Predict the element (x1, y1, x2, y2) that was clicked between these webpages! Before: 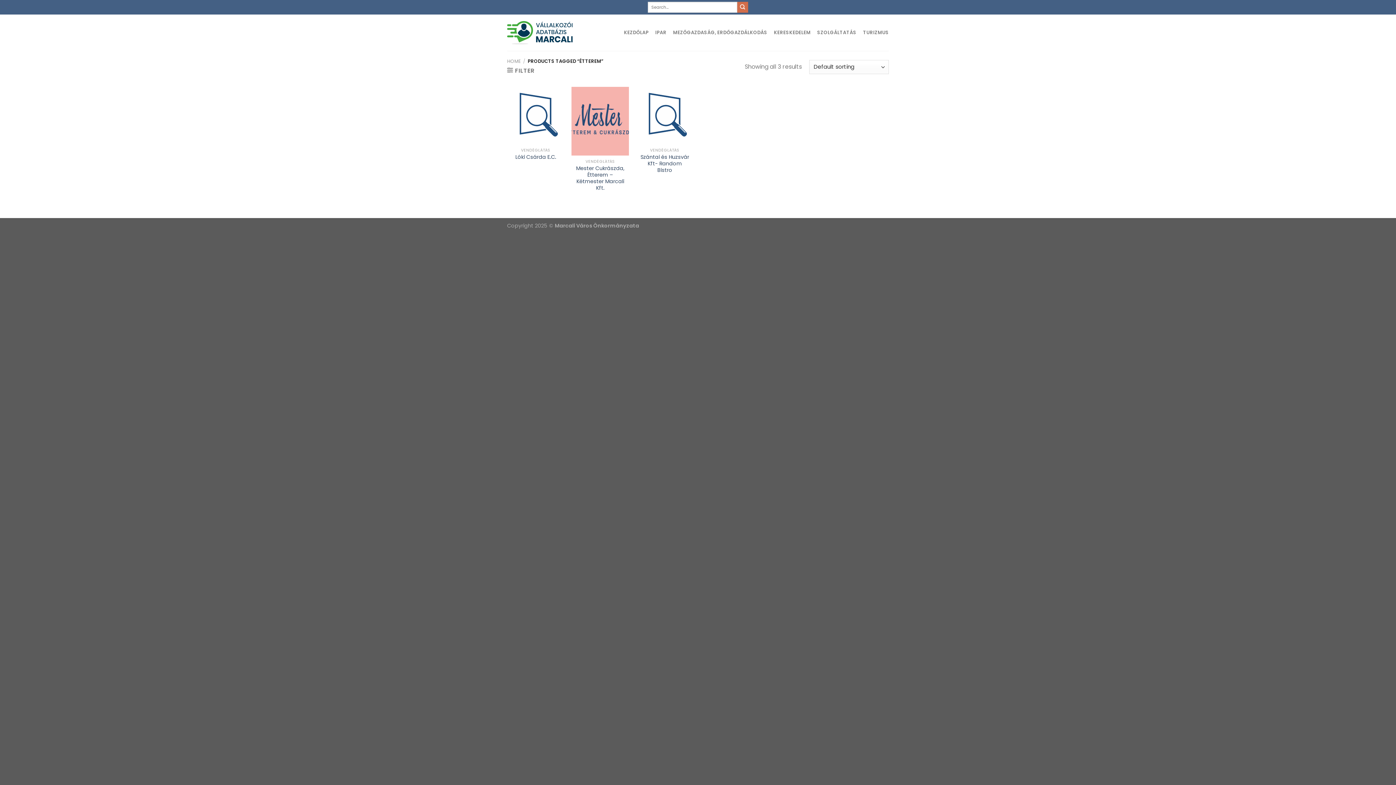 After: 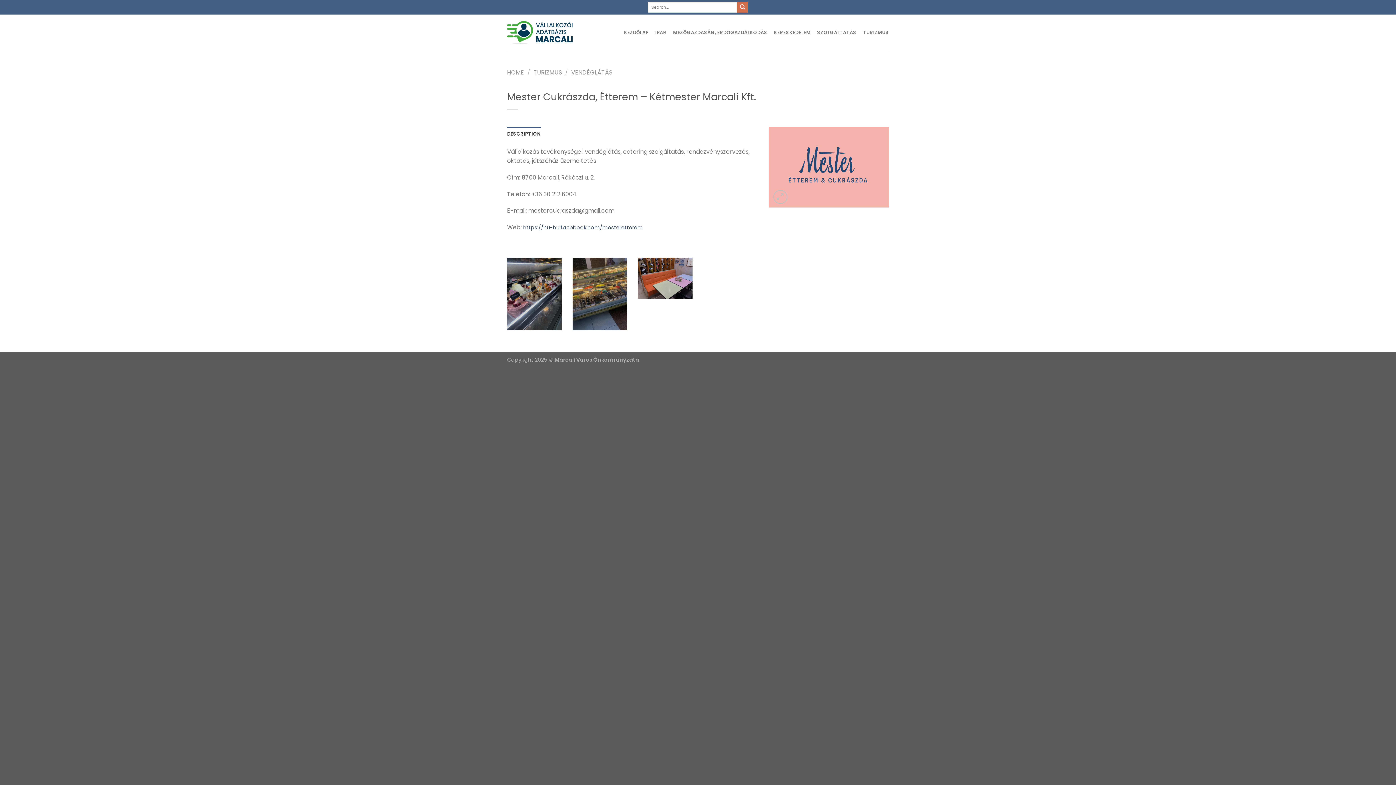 Action: label: Mester Cukrászda, Étterem - Kétmester Marcali Kft. bbox: (571, 86, 629, 155)